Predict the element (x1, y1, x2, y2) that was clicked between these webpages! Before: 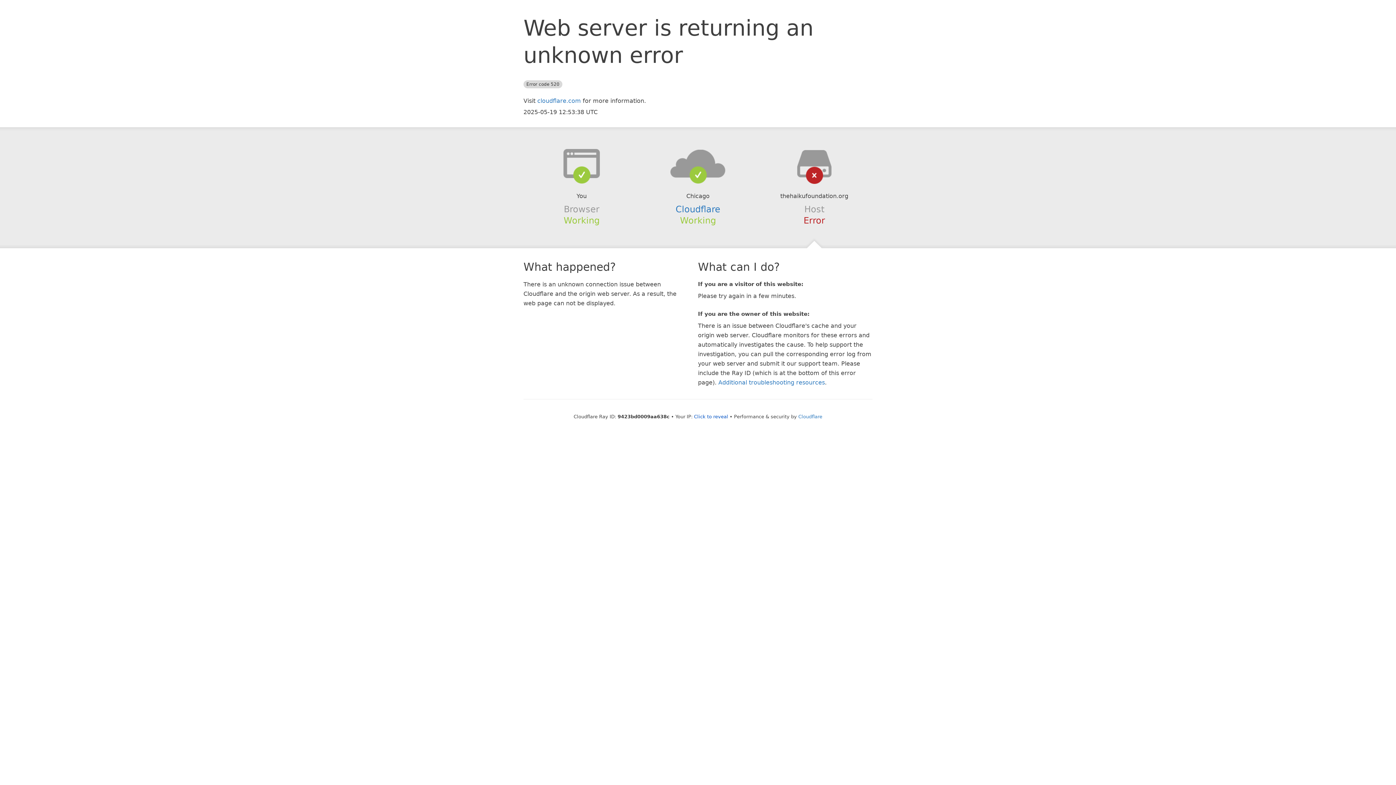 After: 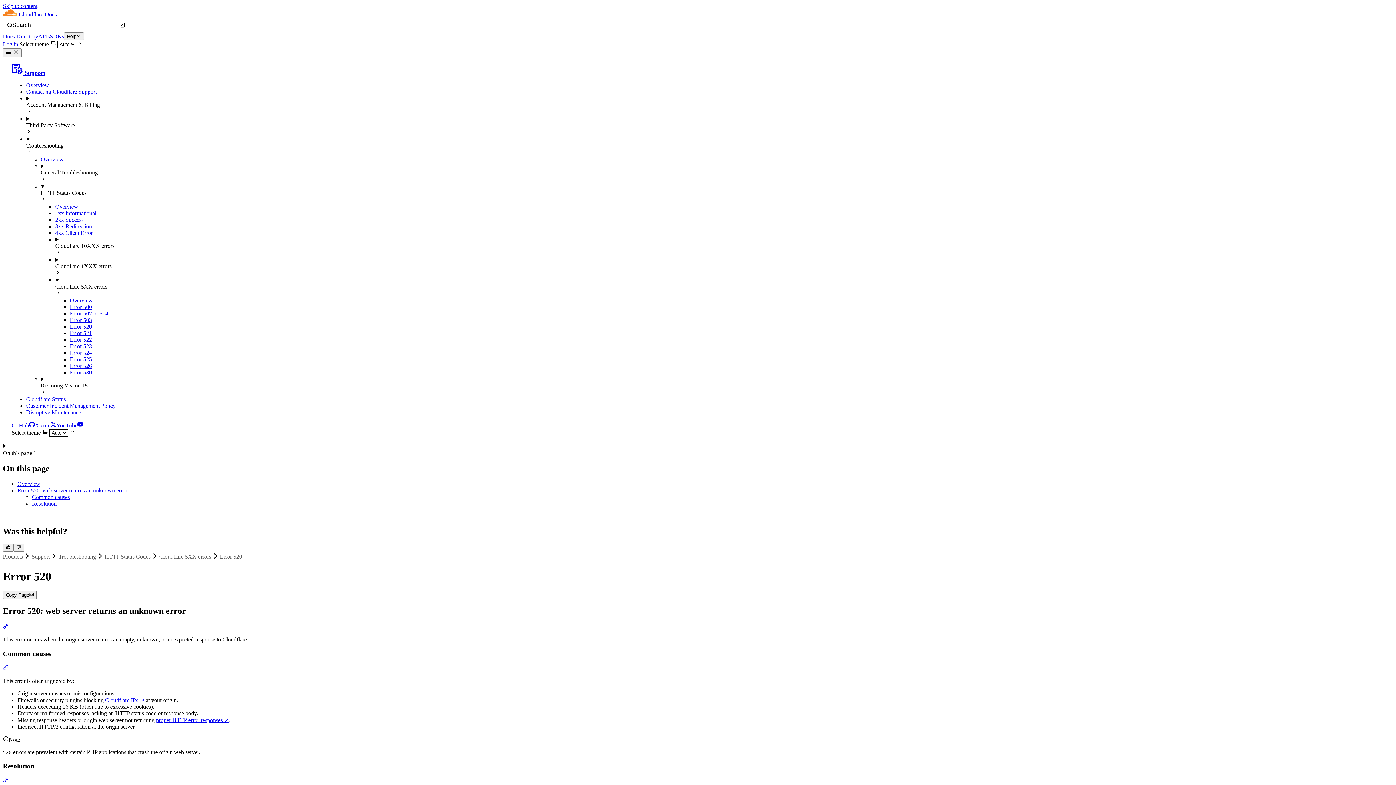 Action: label: Additional troubleshooting resources bbox: (718, 379, 825, 386)